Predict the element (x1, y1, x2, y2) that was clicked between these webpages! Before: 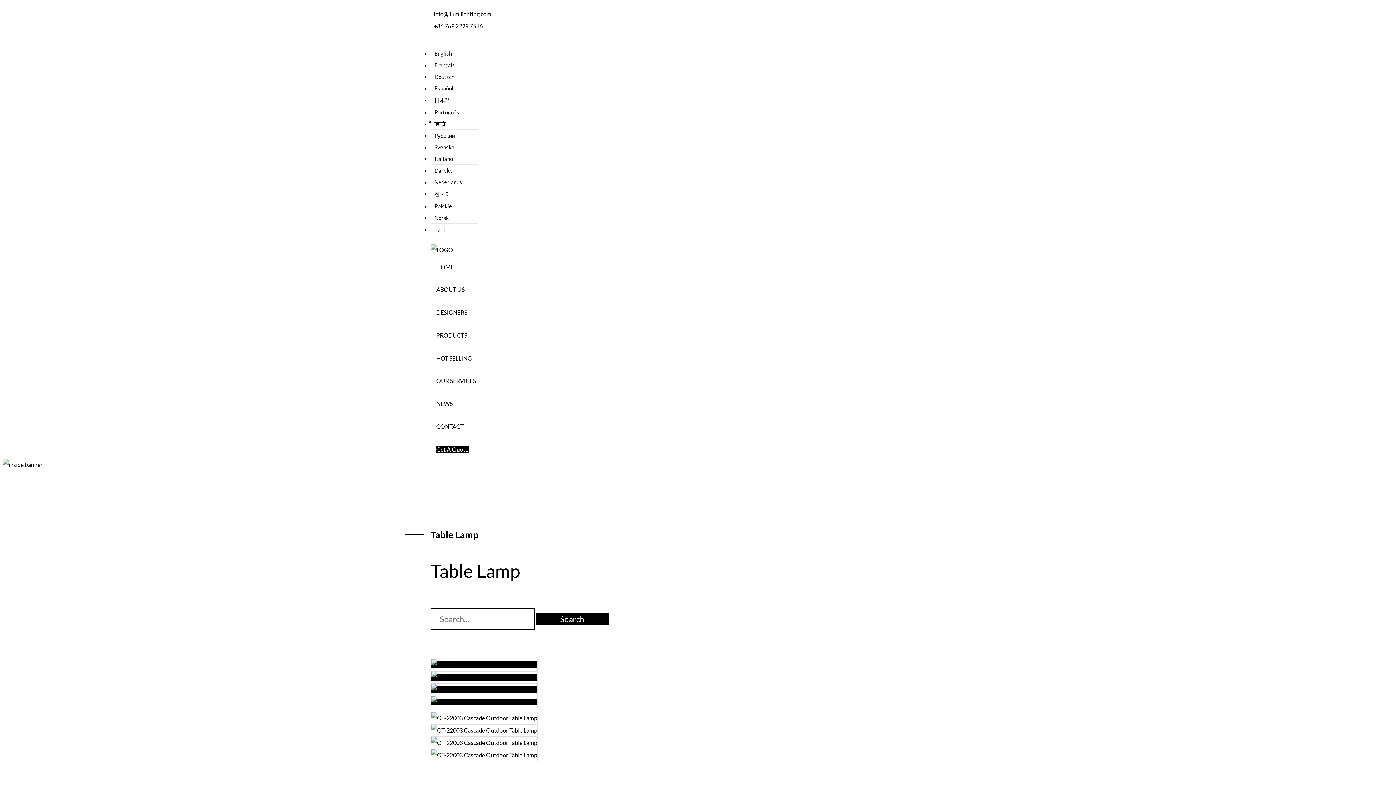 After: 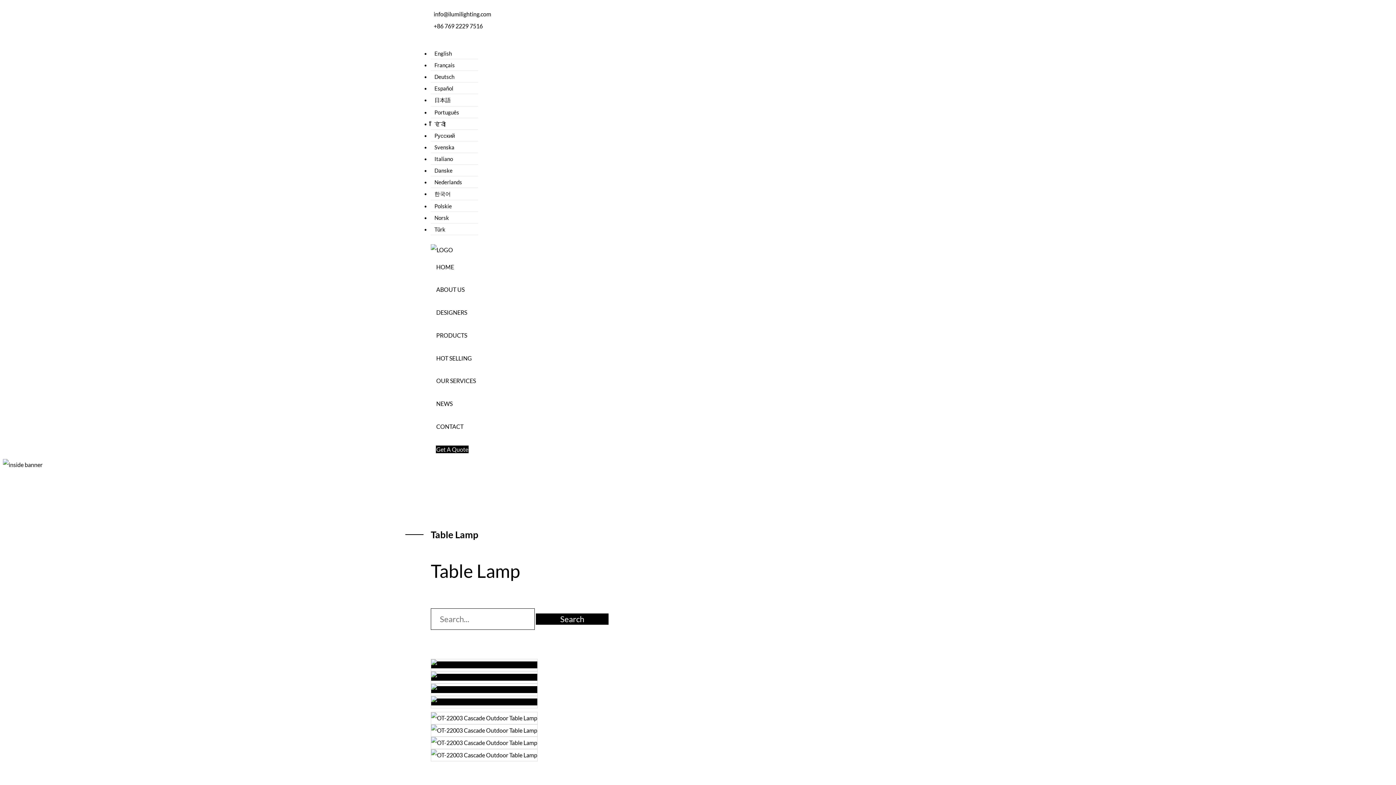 Action: bbox: (433, 22, 482, 29) label: +86 769 2229 7516